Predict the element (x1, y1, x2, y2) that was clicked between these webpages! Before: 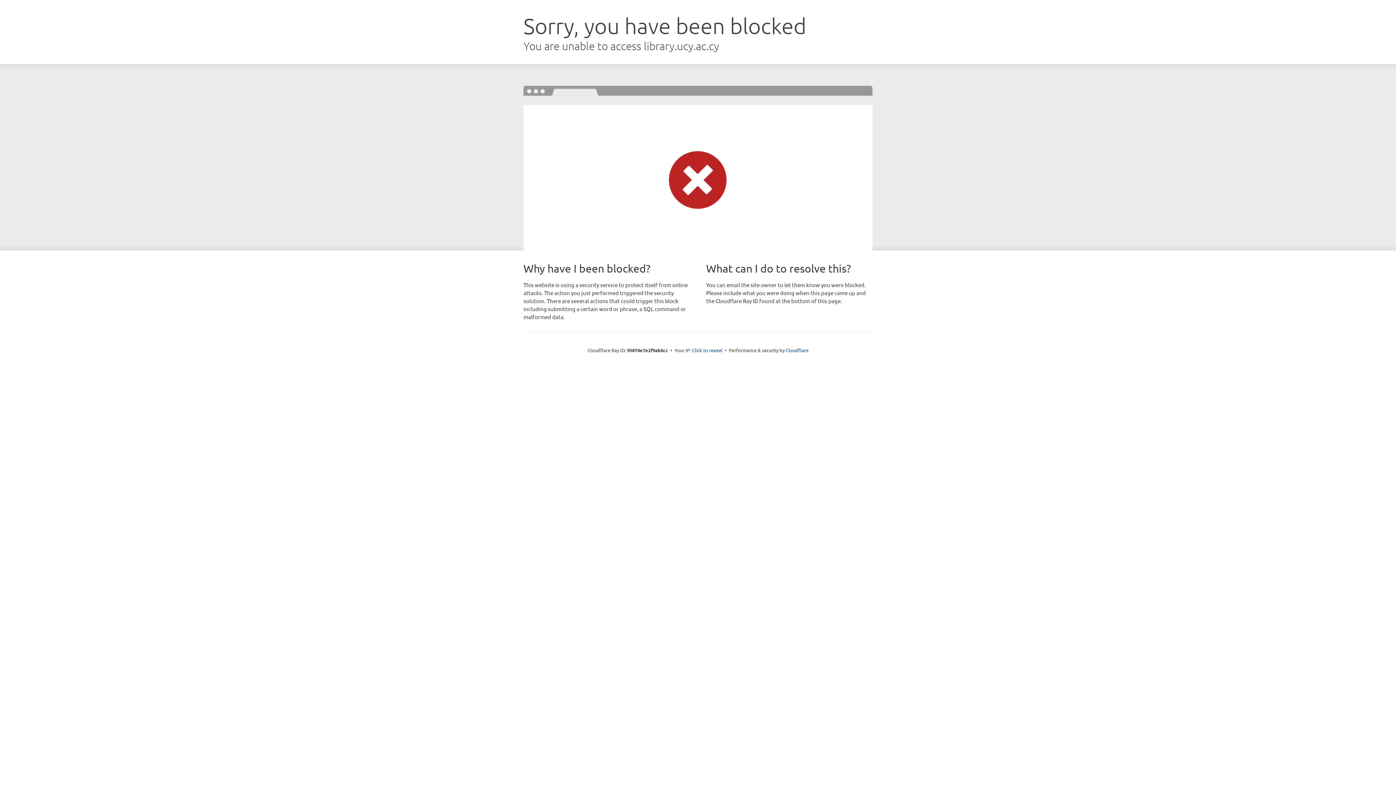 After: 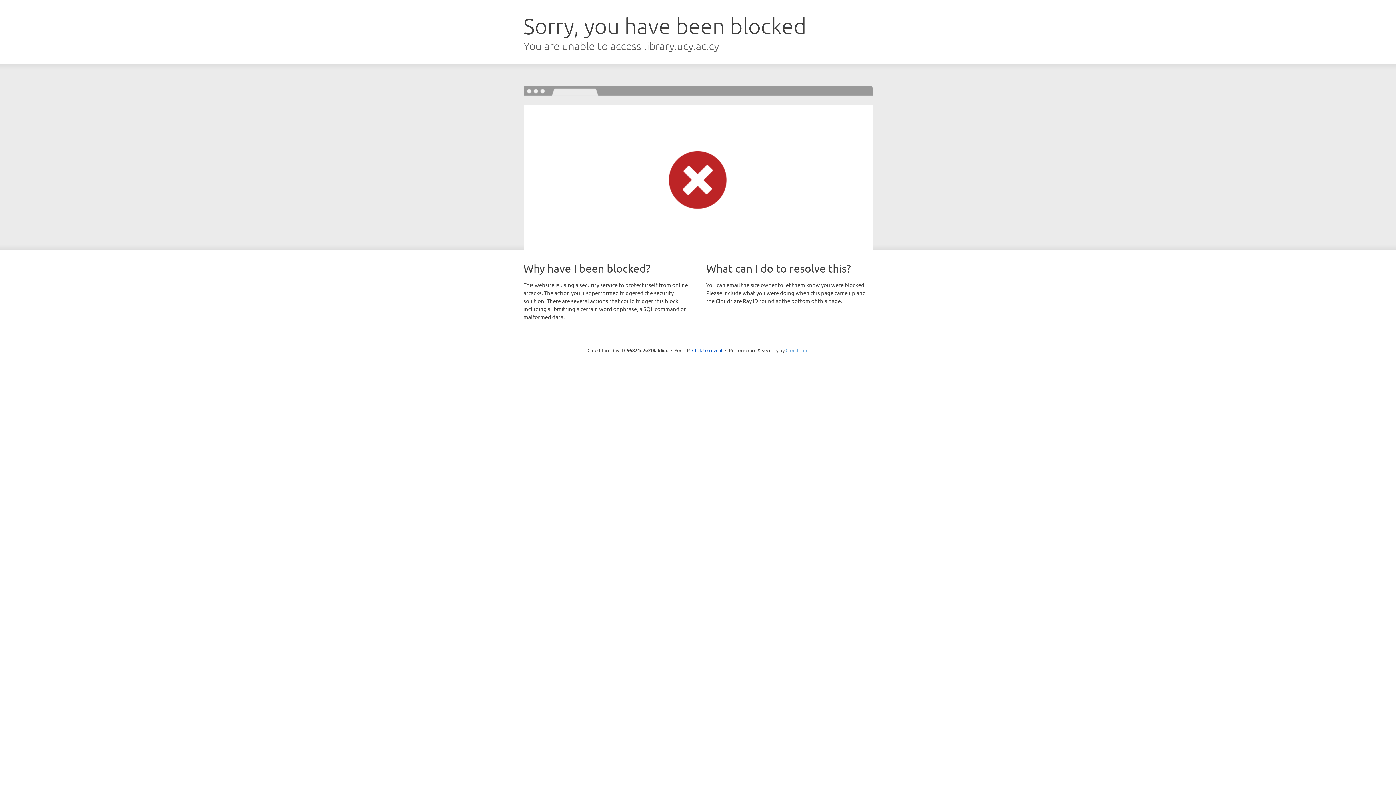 Action: bbox: (785, 347, 808, 353) label: Cloudflare